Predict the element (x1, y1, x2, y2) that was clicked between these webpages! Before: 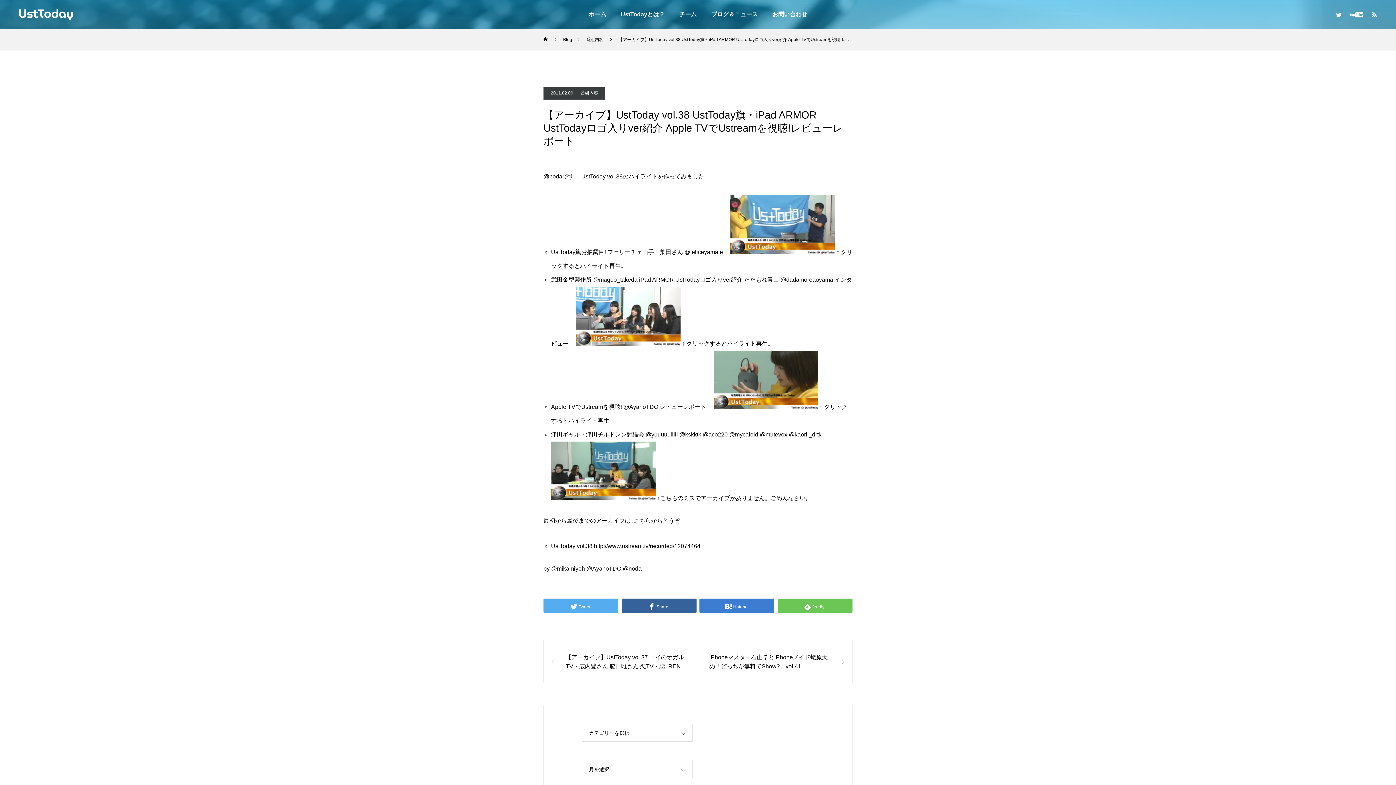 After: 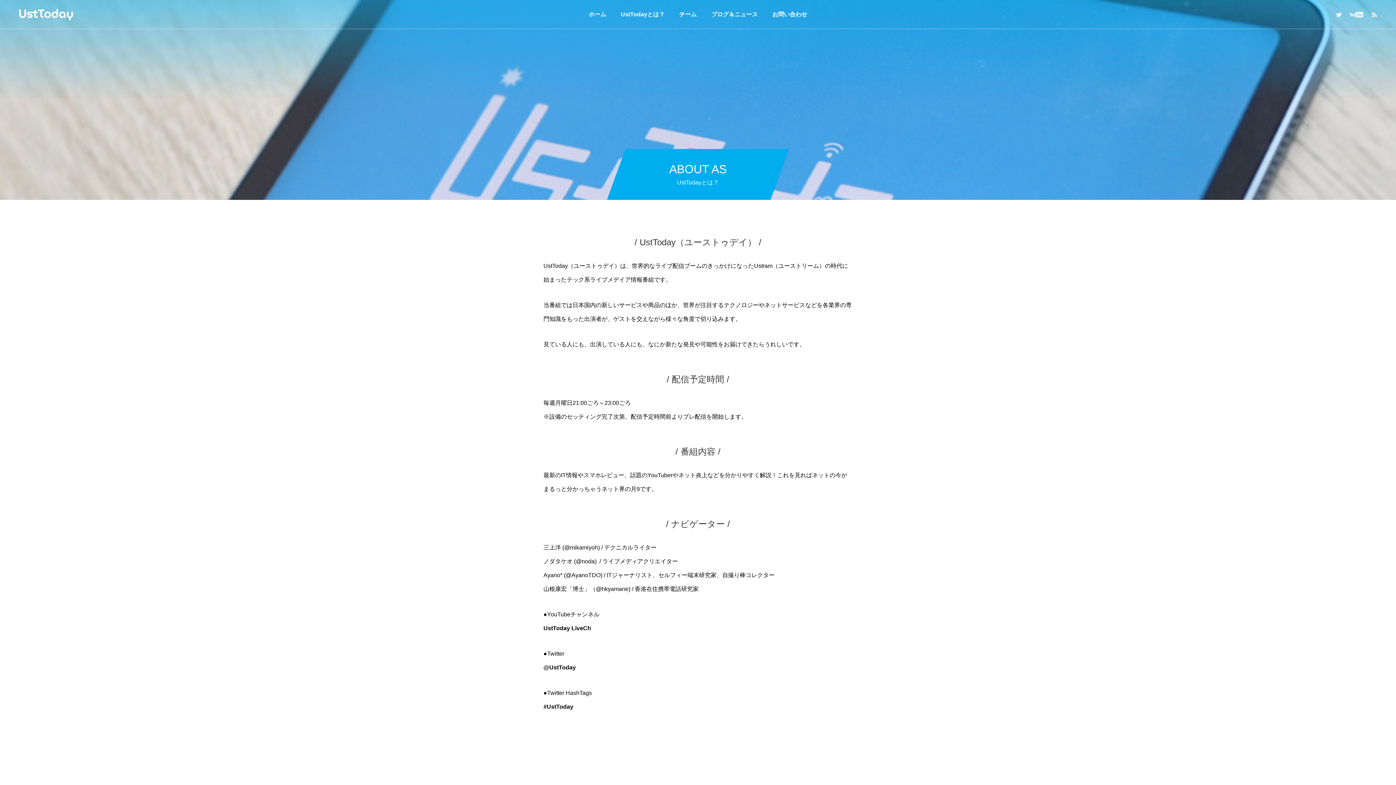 Action: label: UstTodayとは？ bbox: (613, 0, 672, 29)